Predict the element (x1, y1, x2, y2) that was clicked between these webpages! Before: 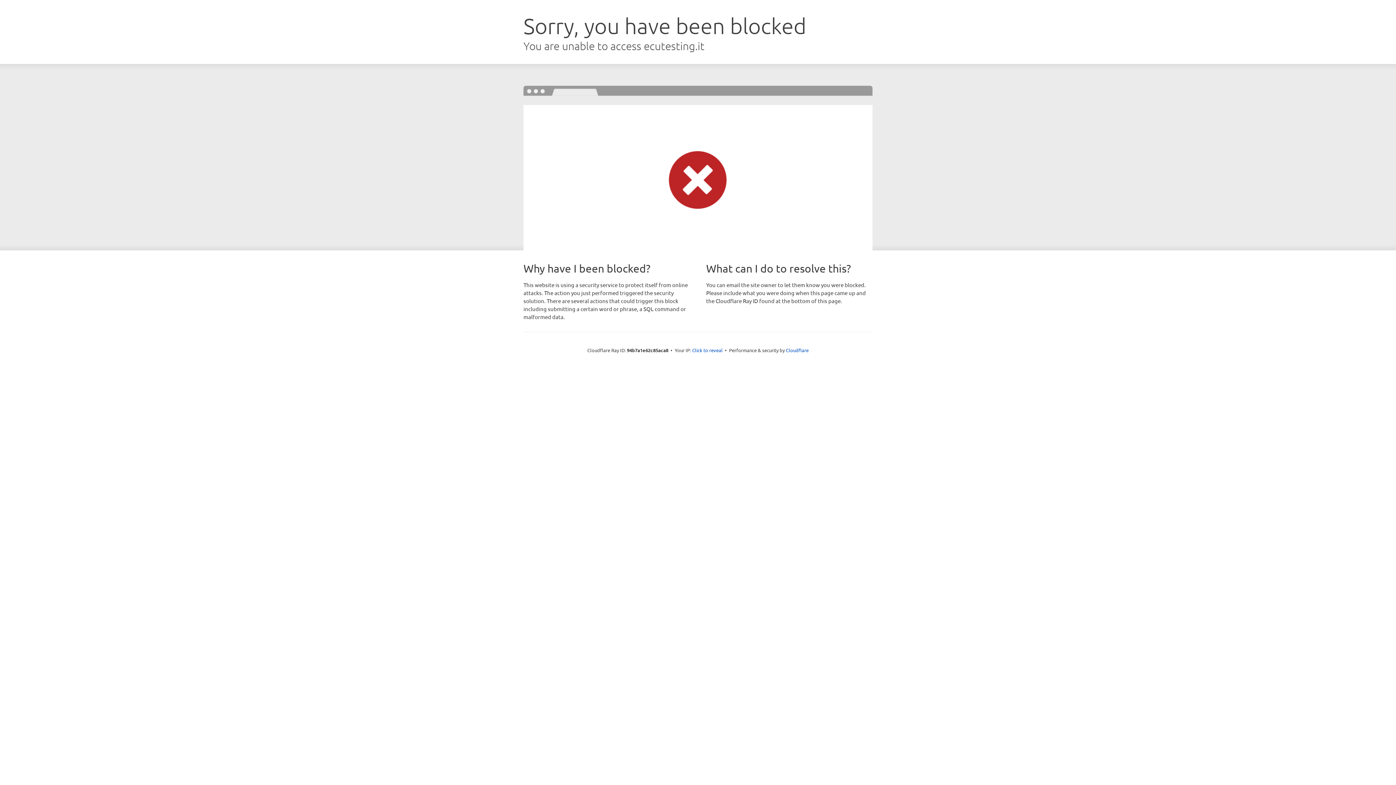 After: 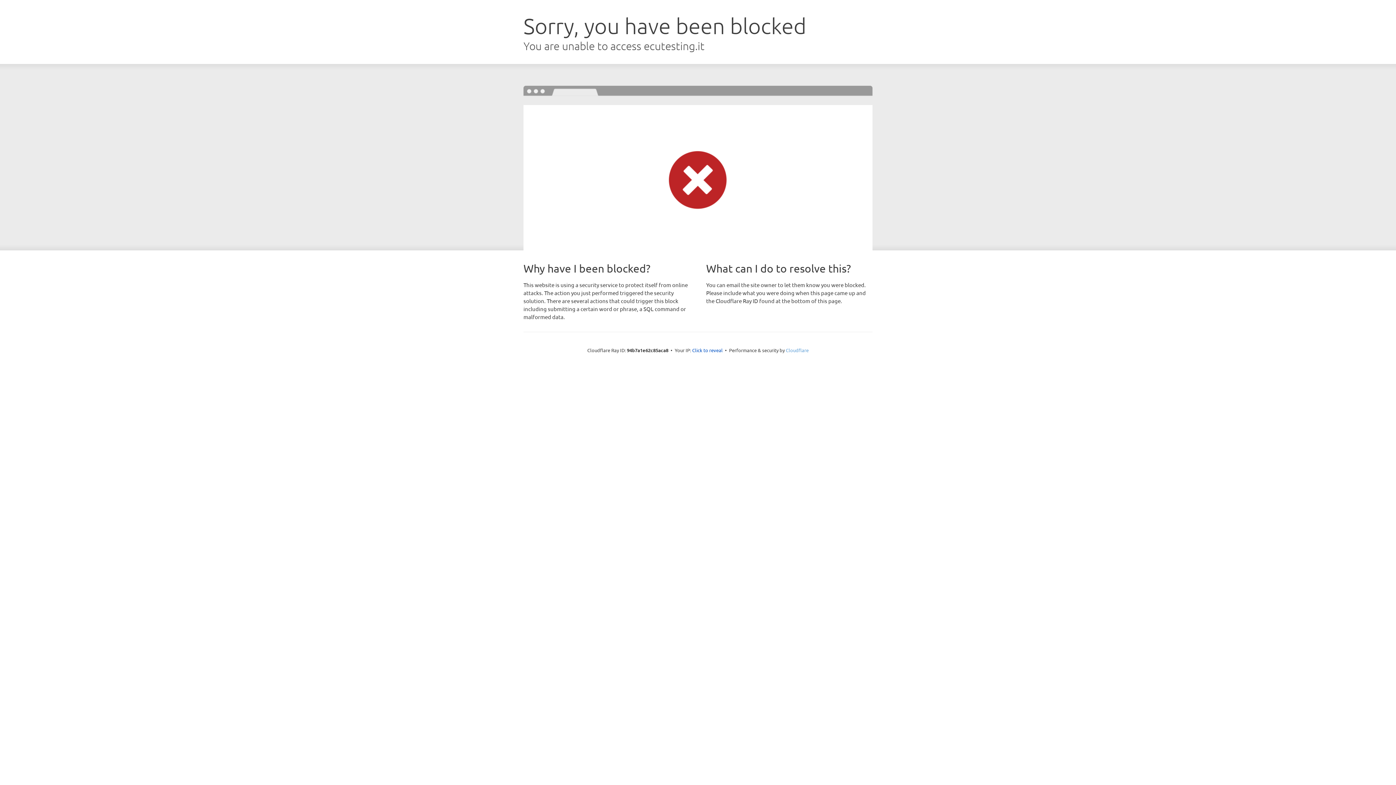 Action: label: Cloudflare bbox: (786, 347, 808, 353)